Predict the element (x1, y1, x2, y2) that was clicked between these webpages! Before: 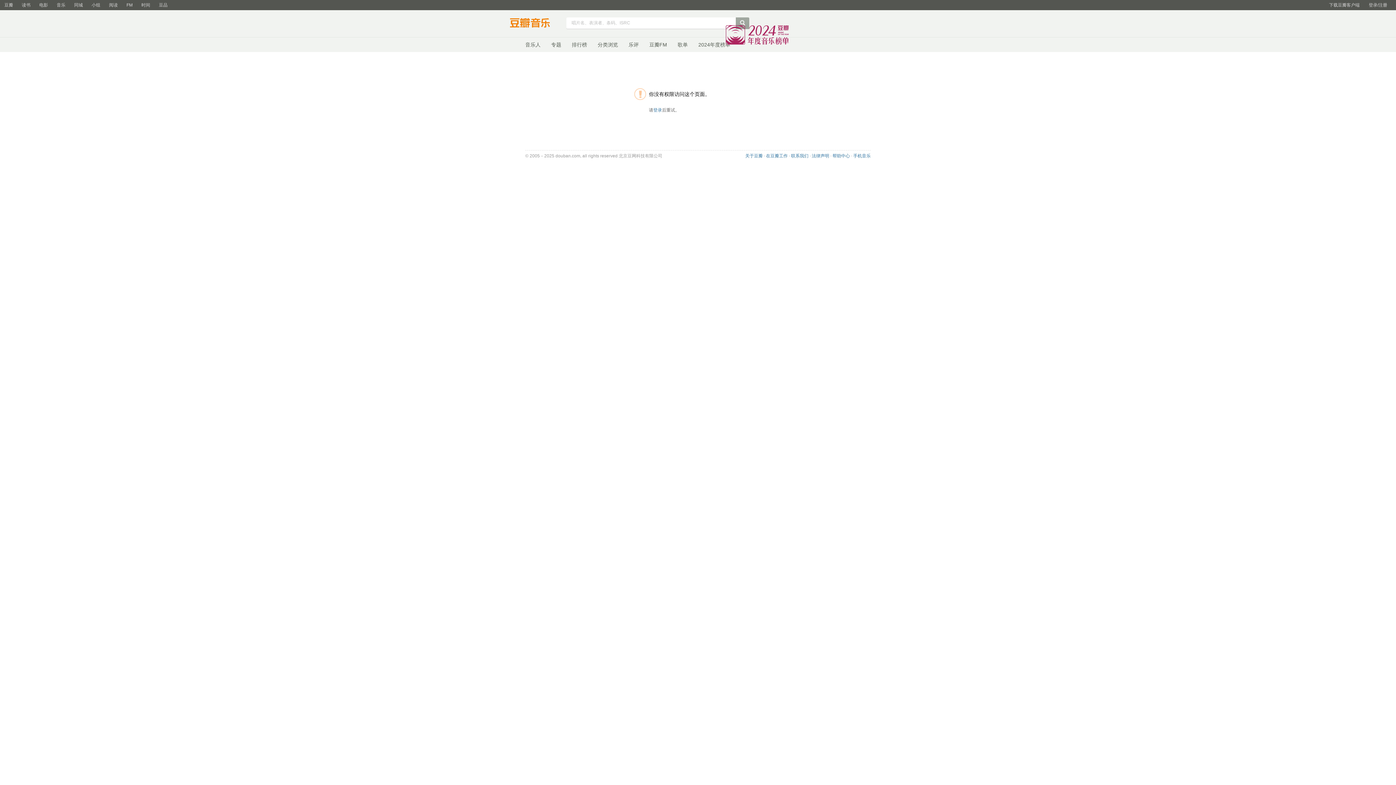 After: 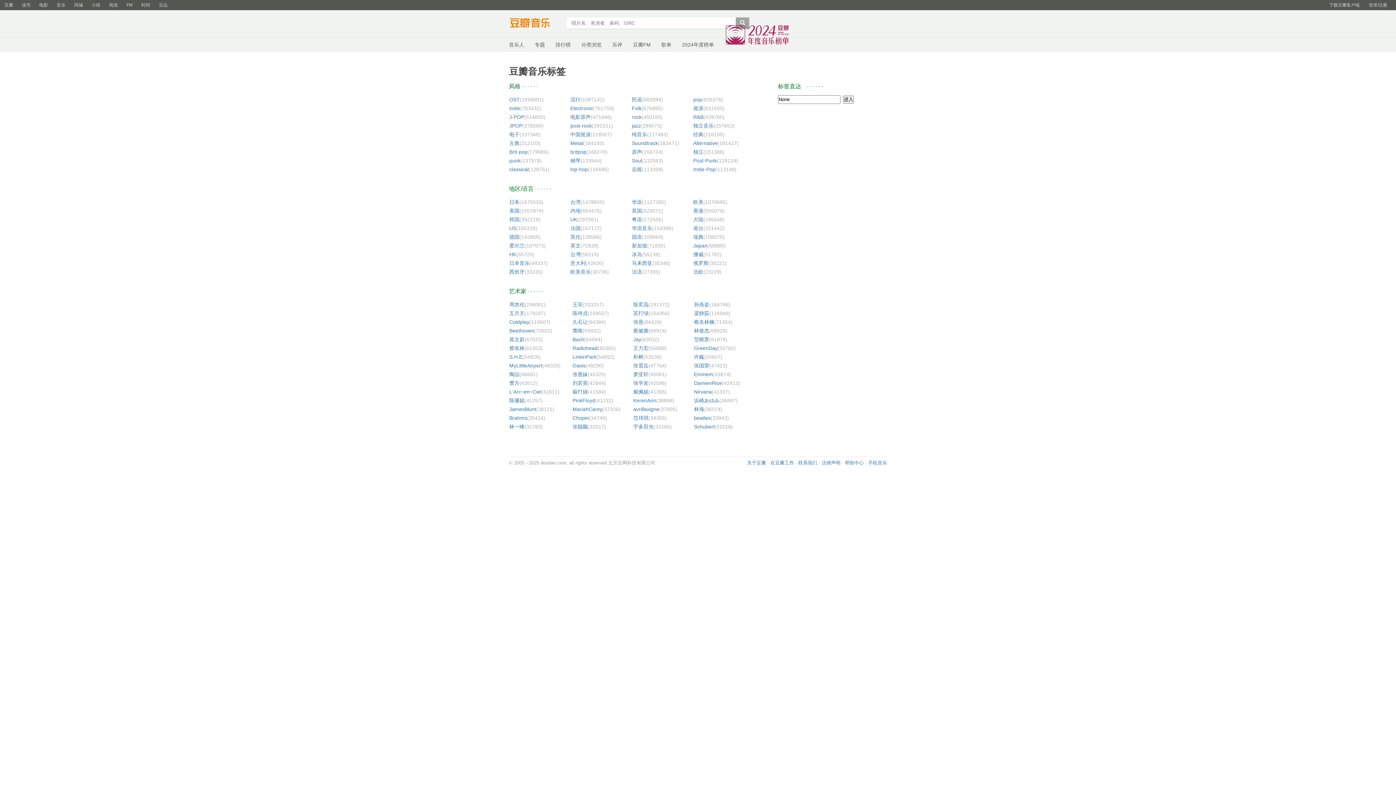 Action: label: 分类浏览 bbox: (597, 41, 618, 47)